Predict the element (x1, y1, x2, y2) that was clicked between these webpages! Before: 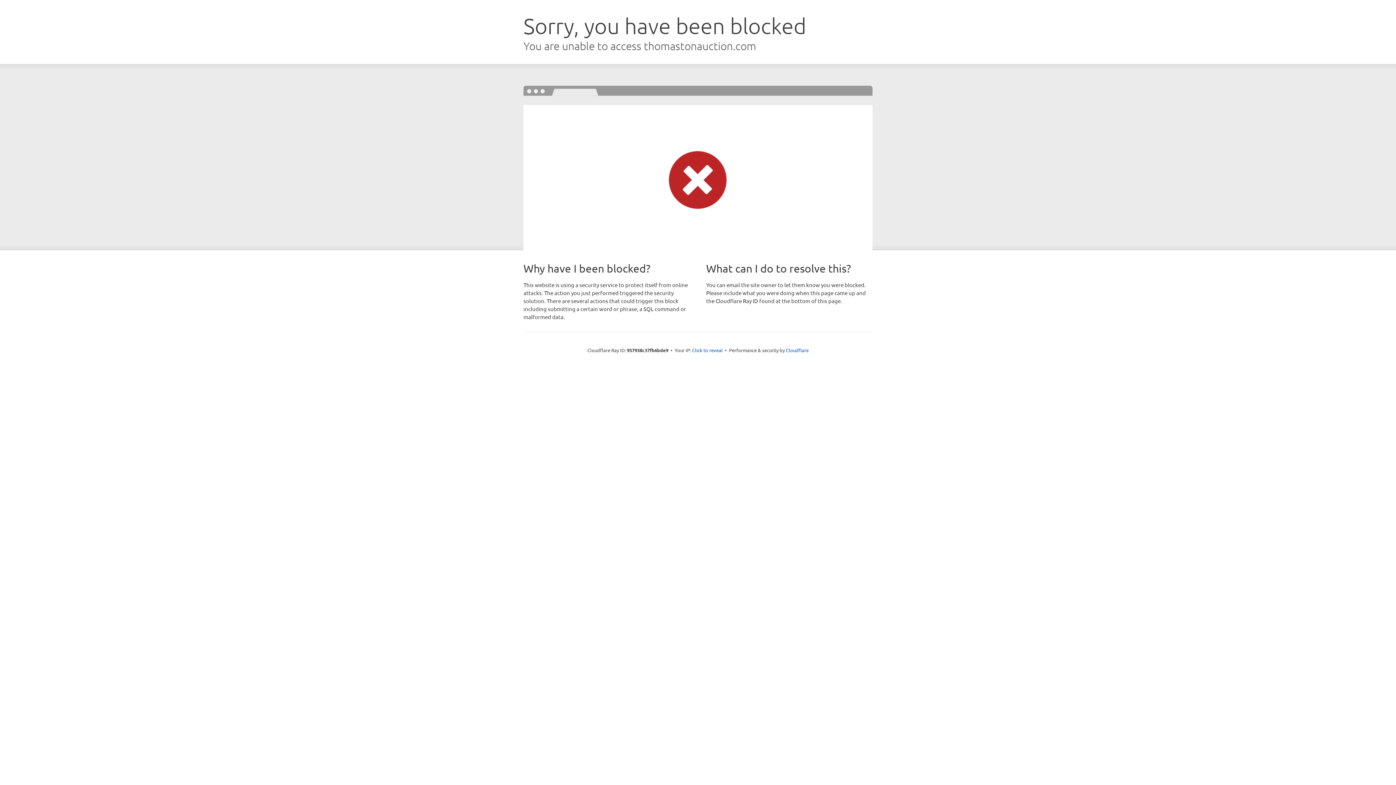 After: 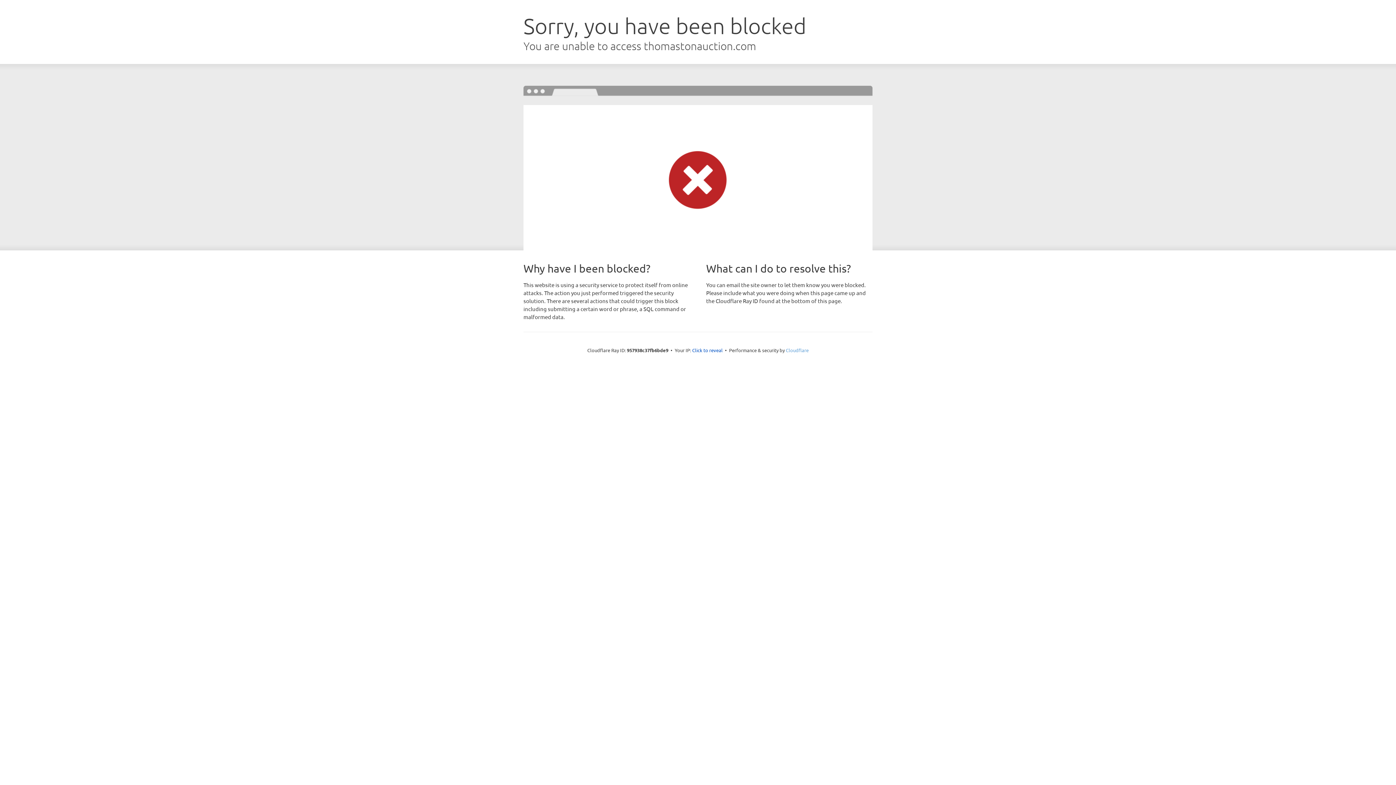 Action: bbox: (786, 347, 808, 353) label: Cloudflare